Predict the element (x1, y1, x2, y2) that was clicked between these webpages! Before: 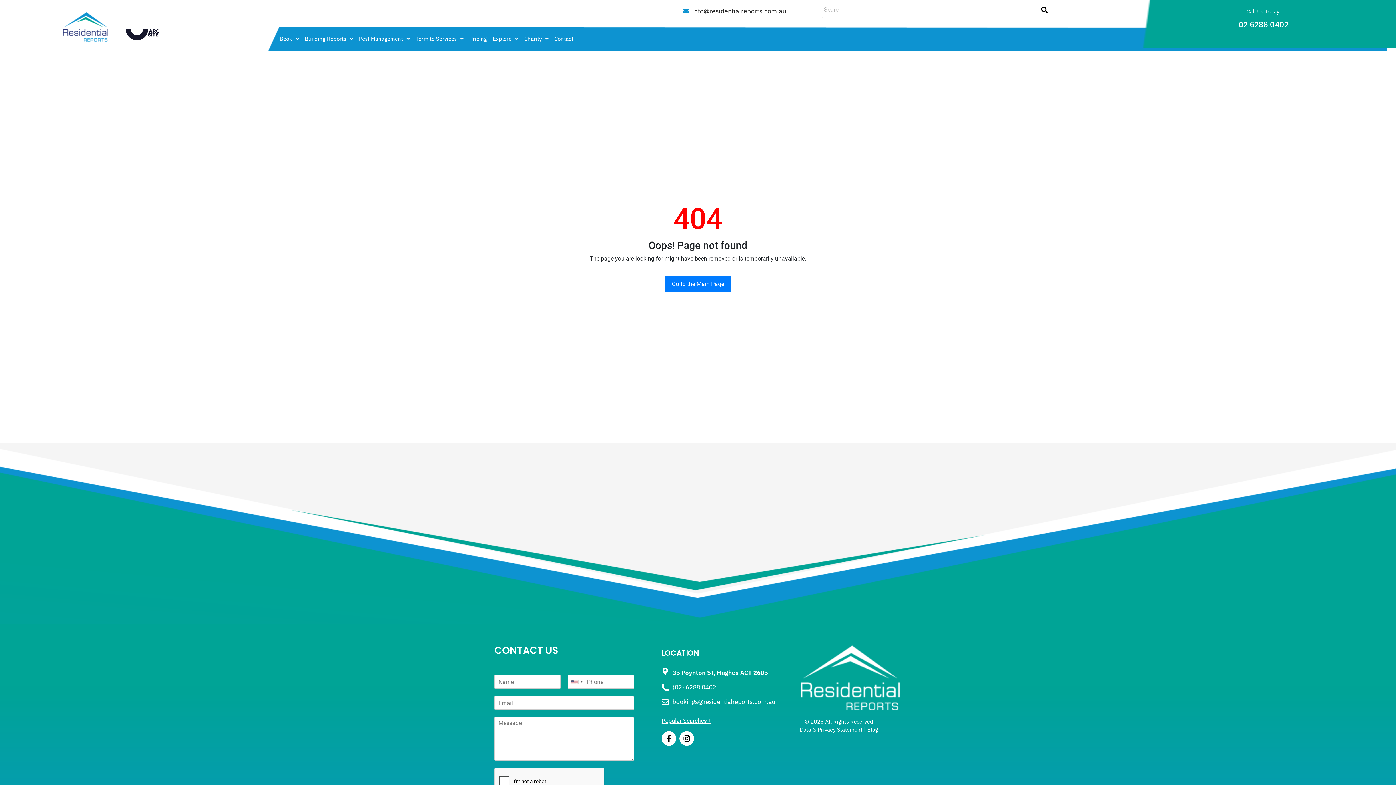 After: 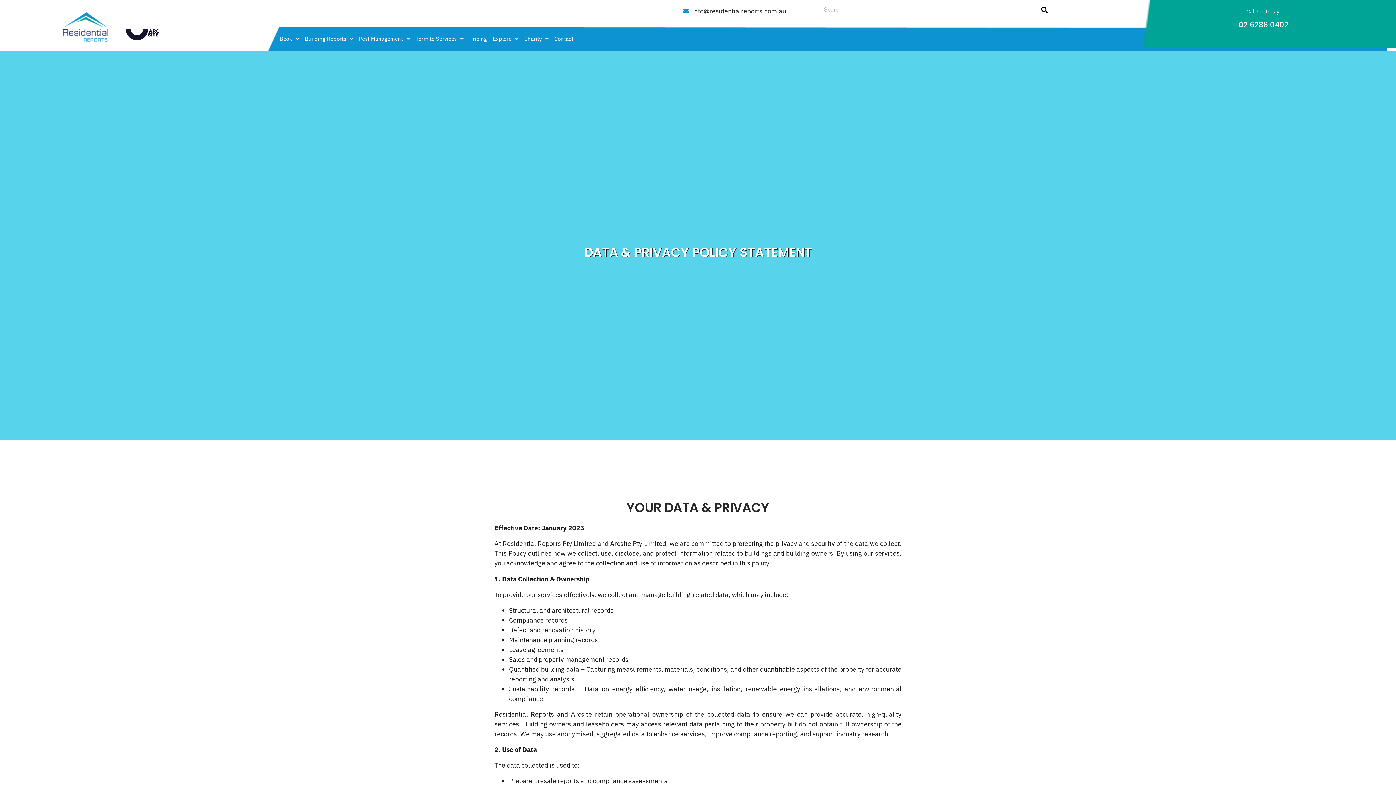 Action: label: Data & Privacy Statement bbox: (800, 726, 862, 733)